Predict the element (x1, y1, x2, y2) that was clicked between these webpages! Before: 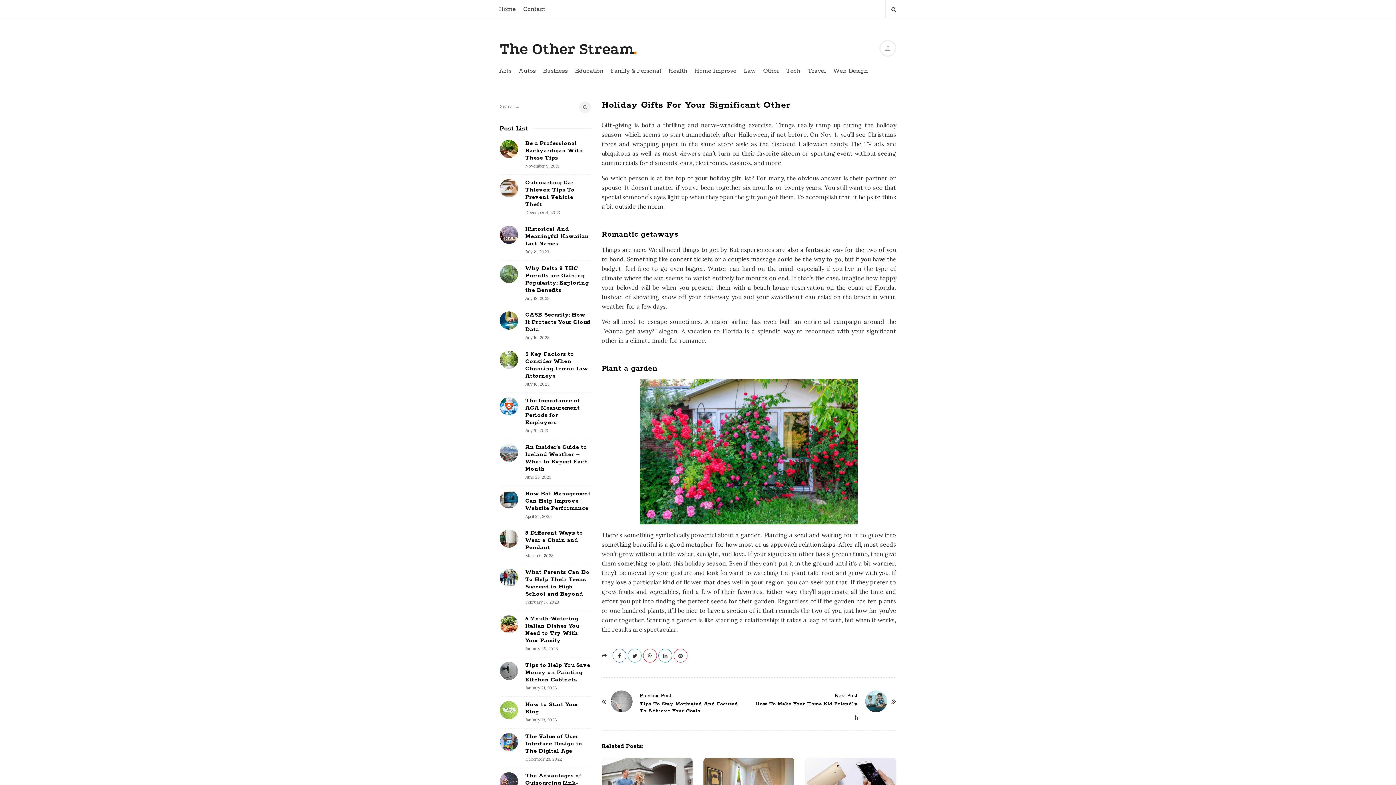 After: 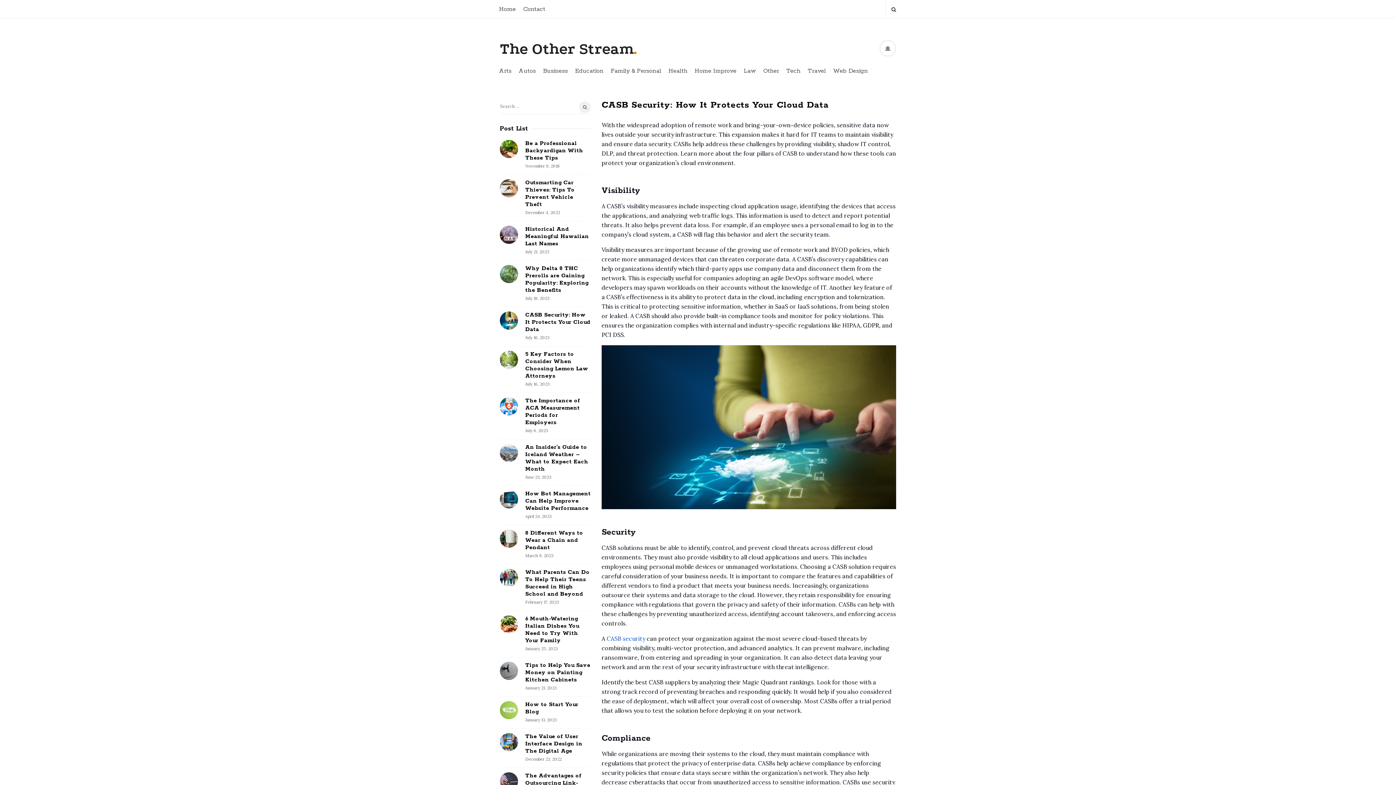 Action: bbox: (500, 311, 518, 329)